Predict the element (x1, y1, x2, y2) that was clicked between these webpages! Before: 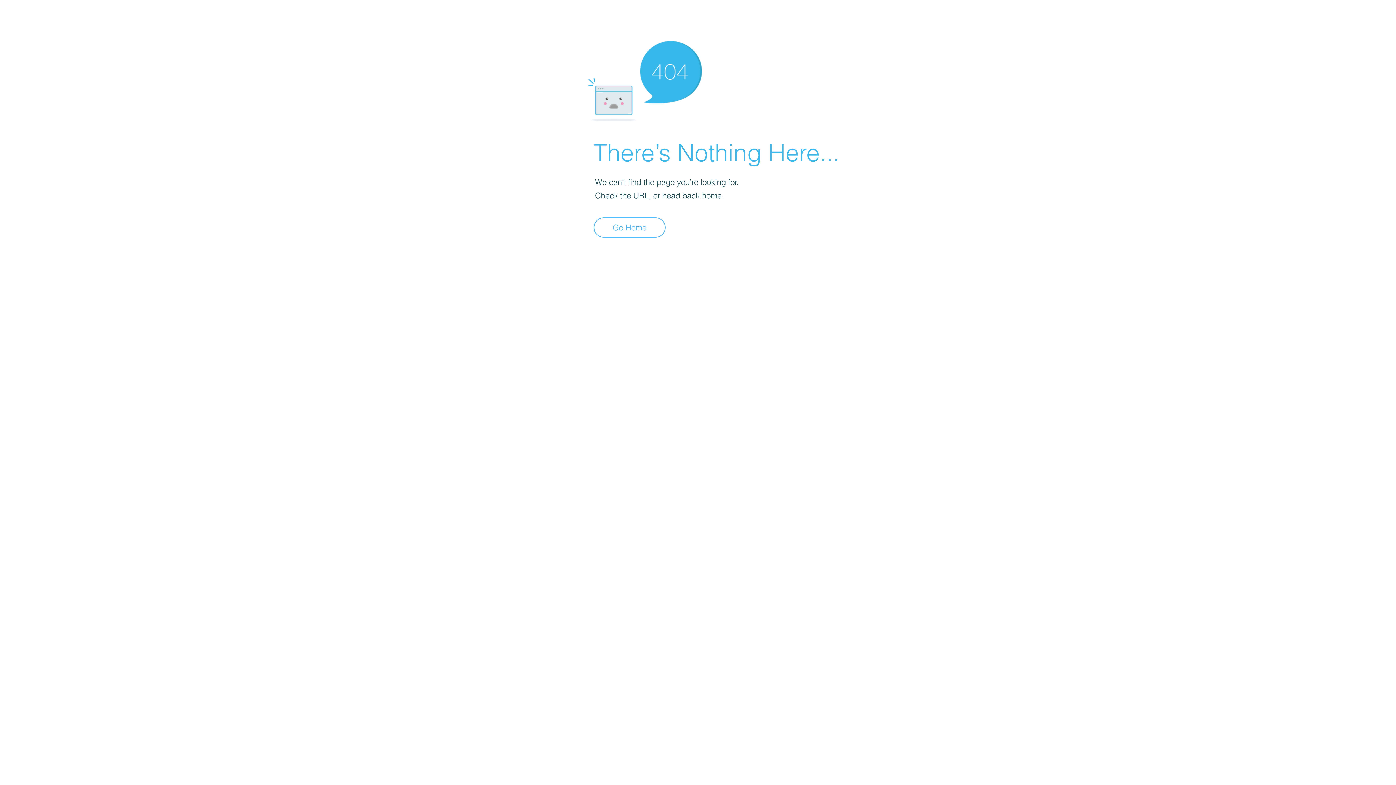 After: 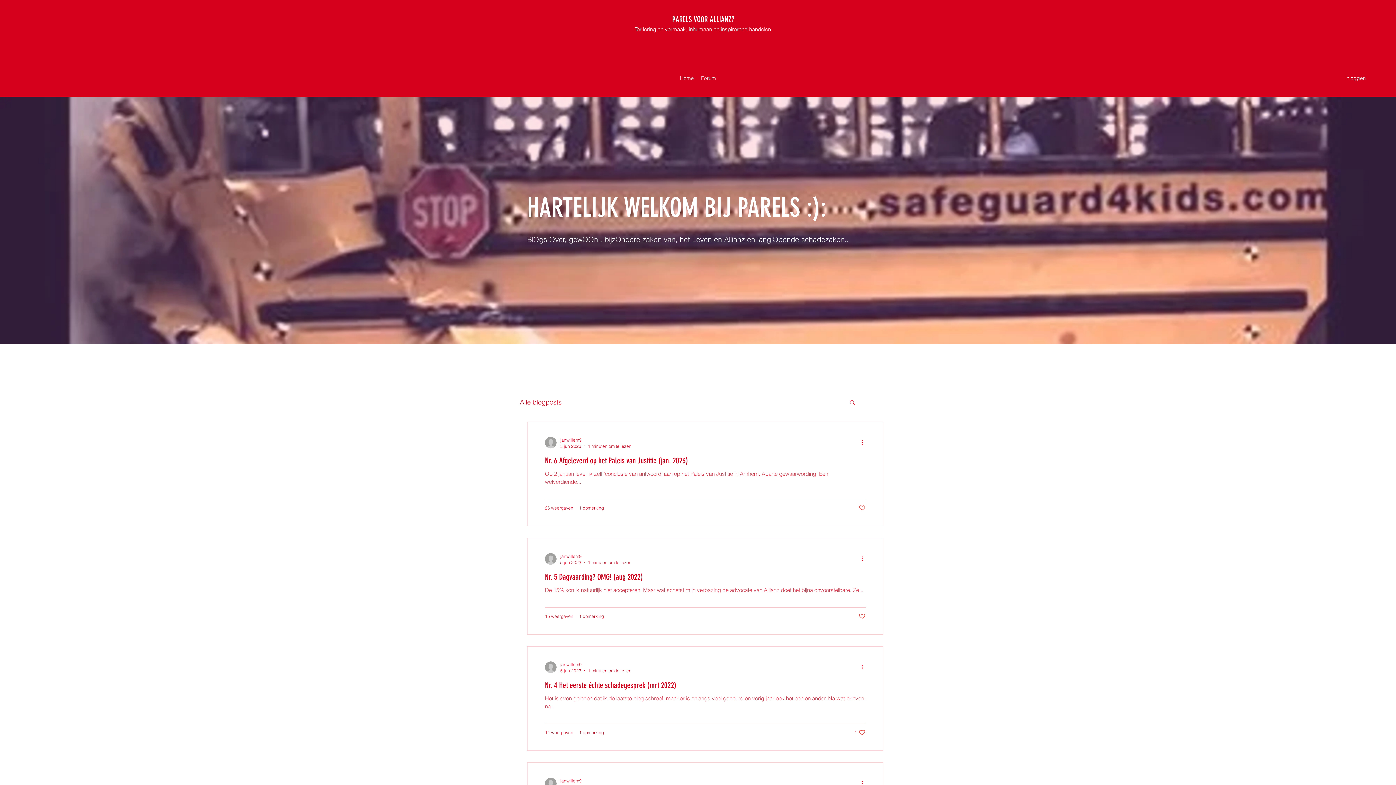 Action: bbox: (593, 217, 665, 237) label: Go Home